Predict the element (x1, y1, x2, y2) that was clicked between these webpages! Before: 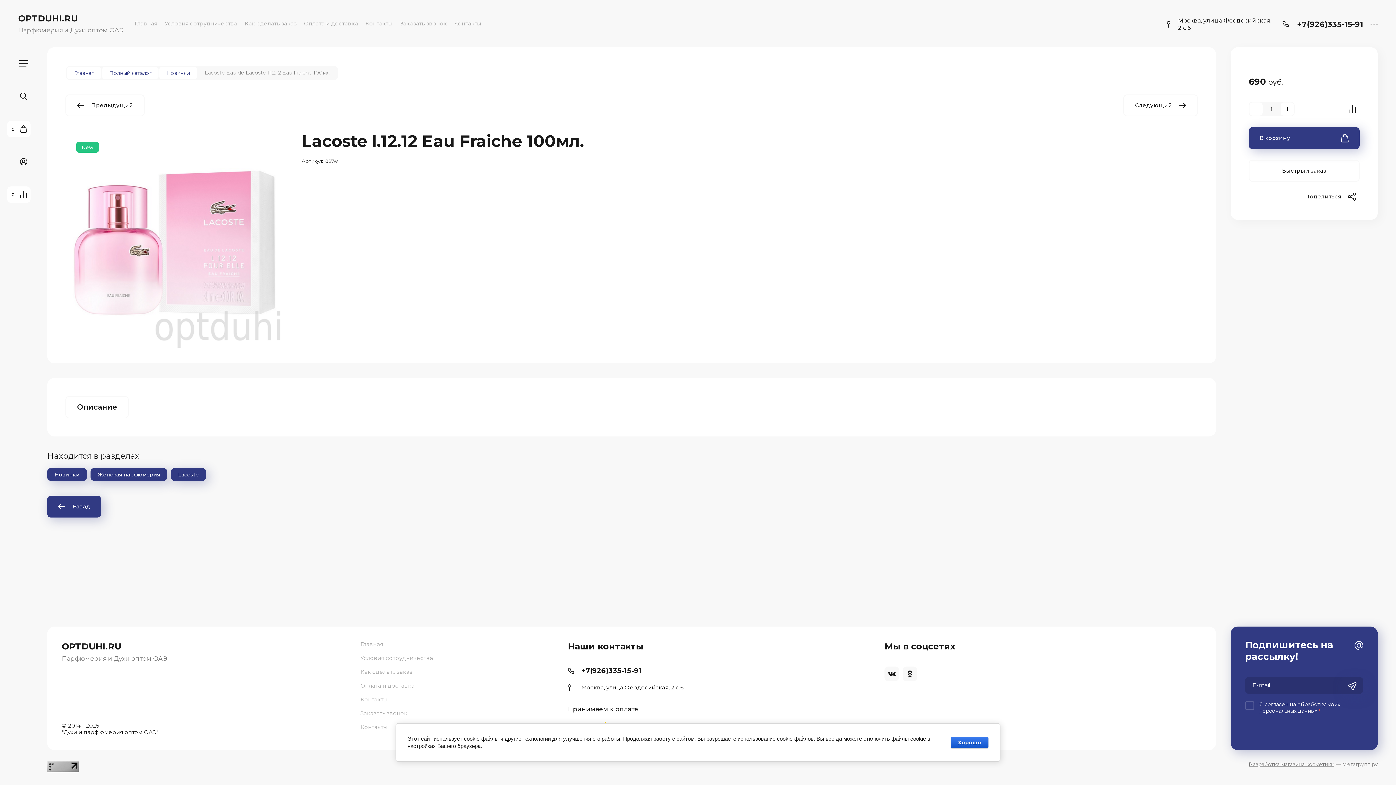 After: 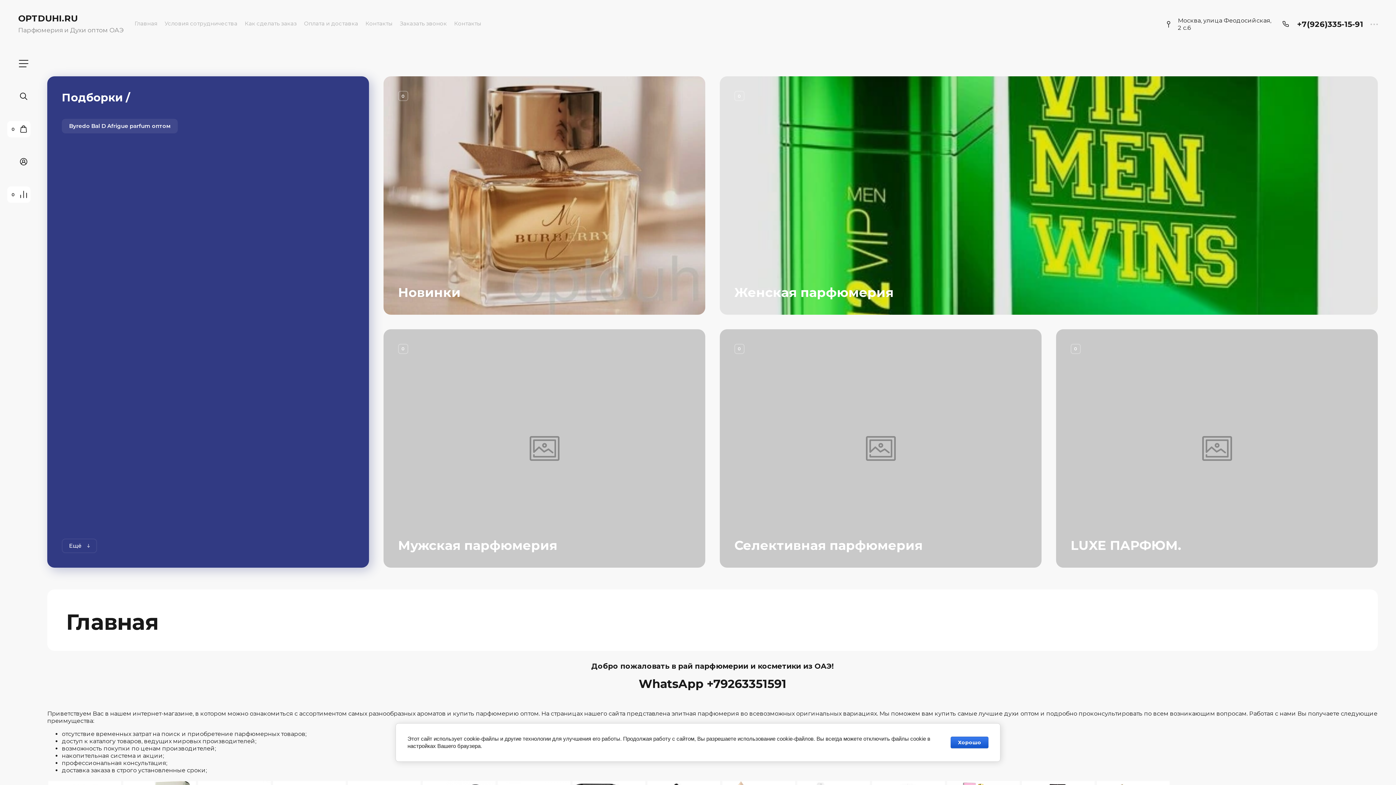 Action: label: OPTDUHI.RU bbox: (18, 13, 123, 24)